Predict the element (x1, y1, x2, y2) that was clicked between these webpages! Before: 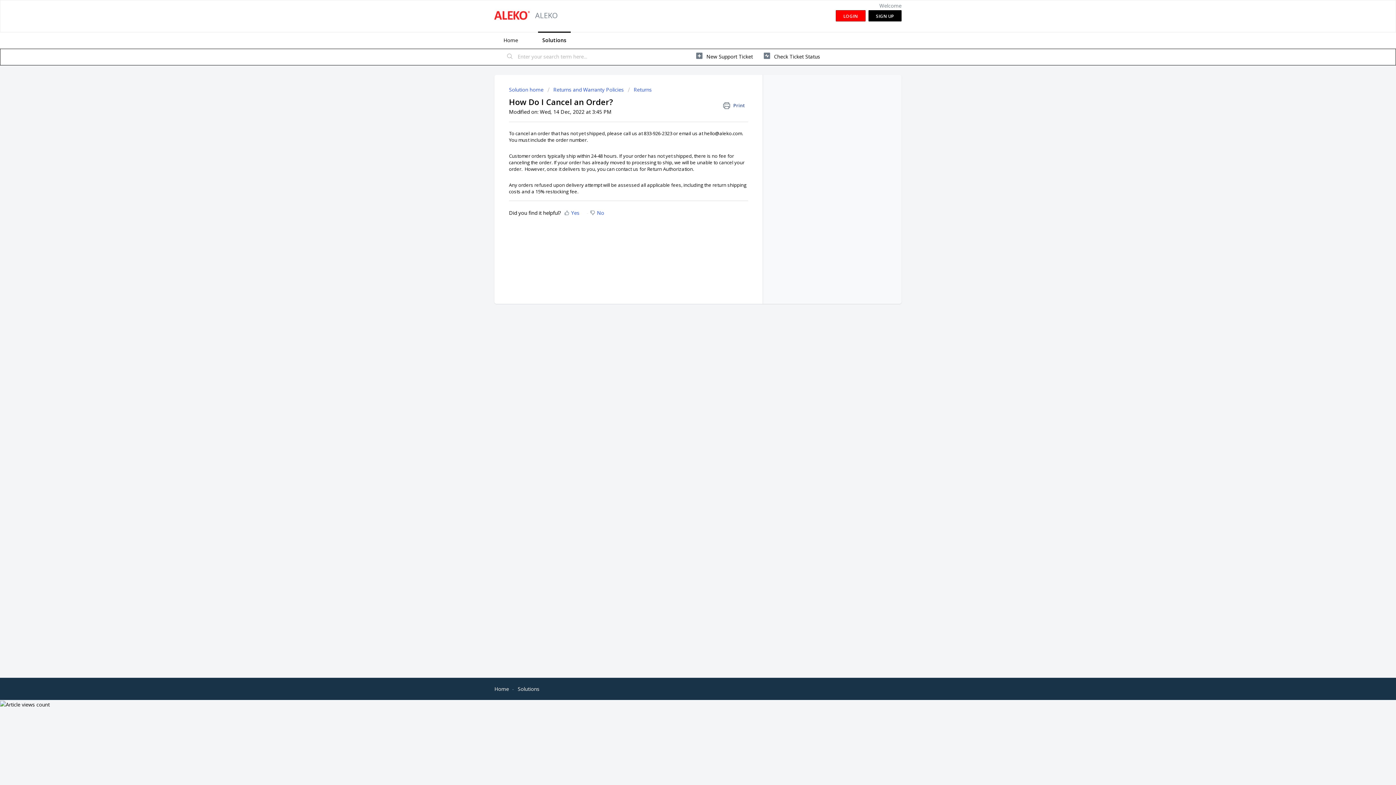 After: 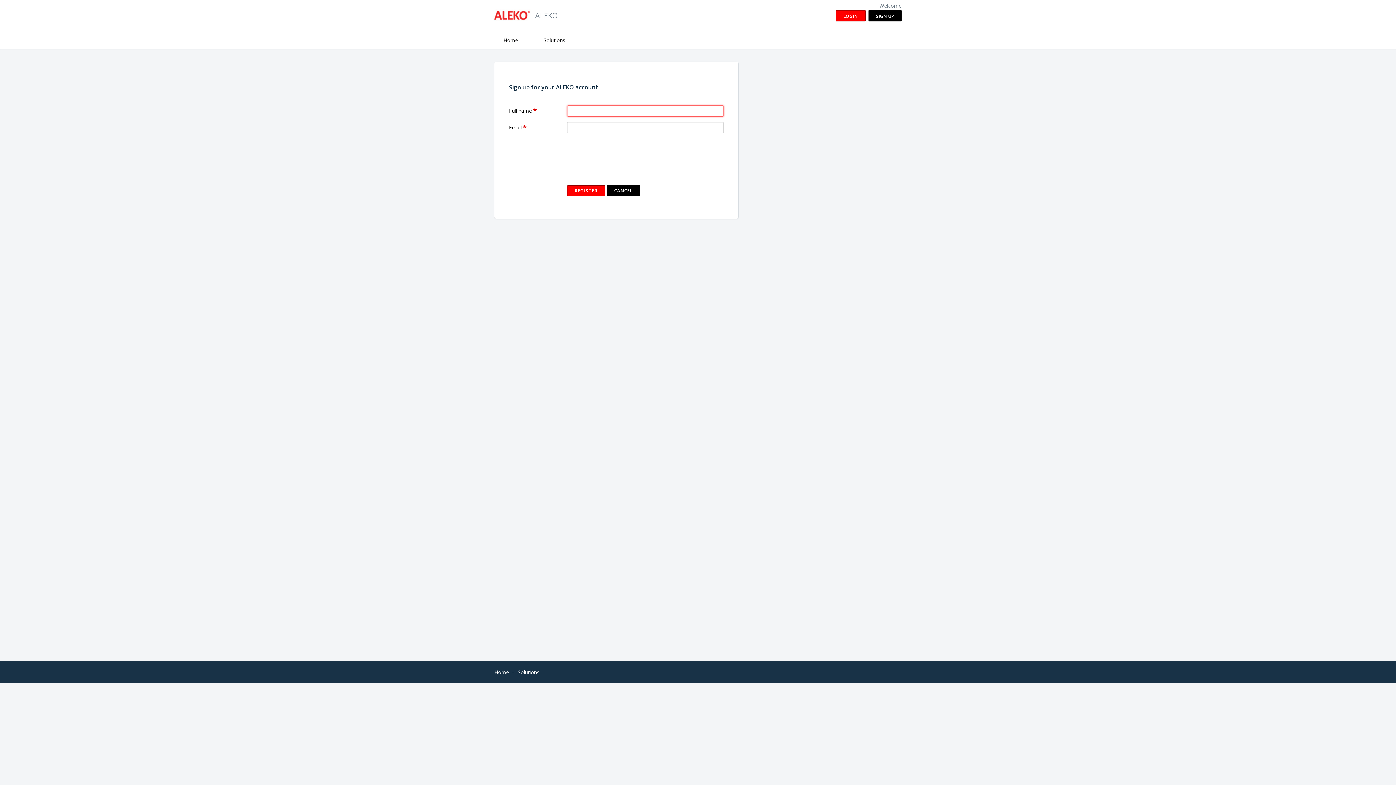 Action: label: SIGN UP bbox: (868, 10, 901, 21)